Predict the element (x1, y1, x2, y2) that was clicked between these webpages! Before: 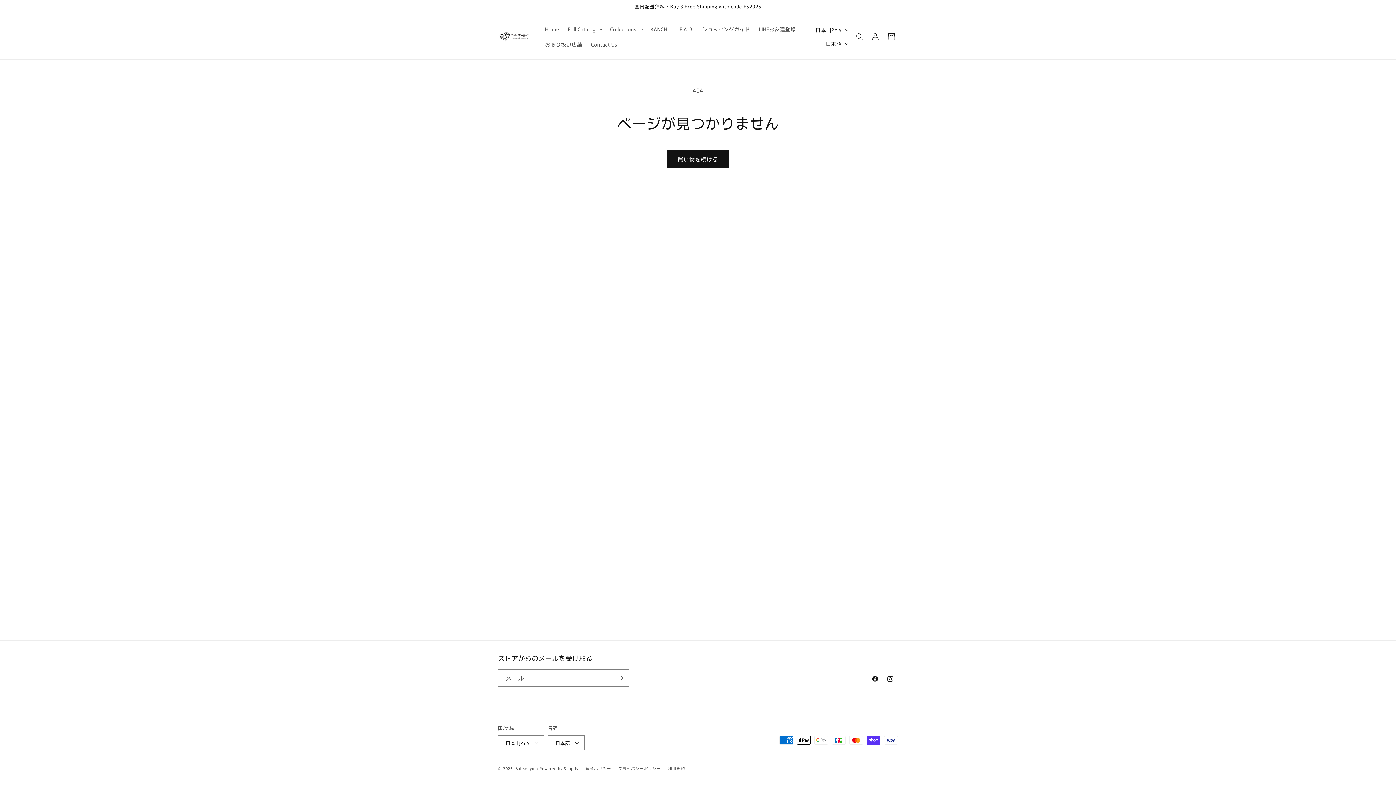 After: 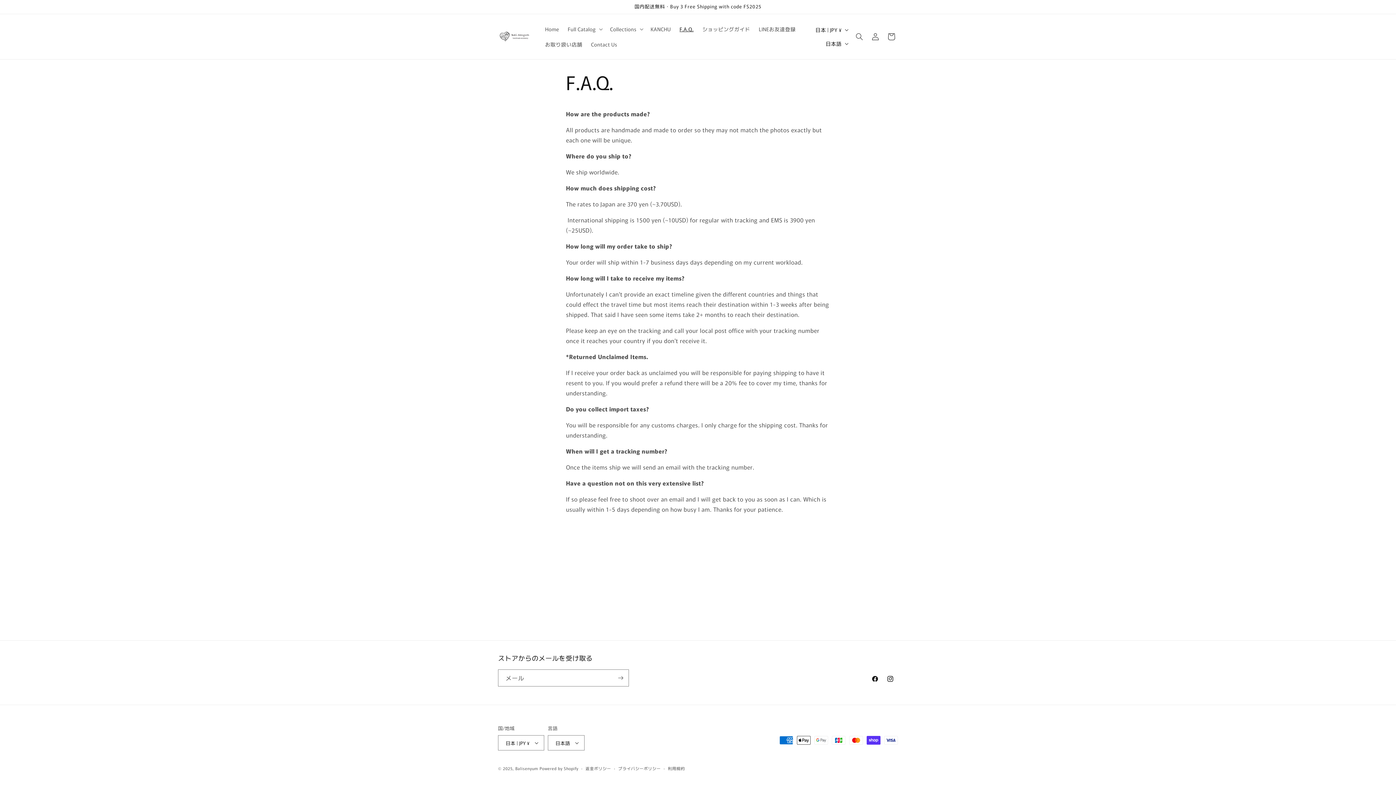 Action: label: F.A.Q. bbox: (675, 21, 698, 36)